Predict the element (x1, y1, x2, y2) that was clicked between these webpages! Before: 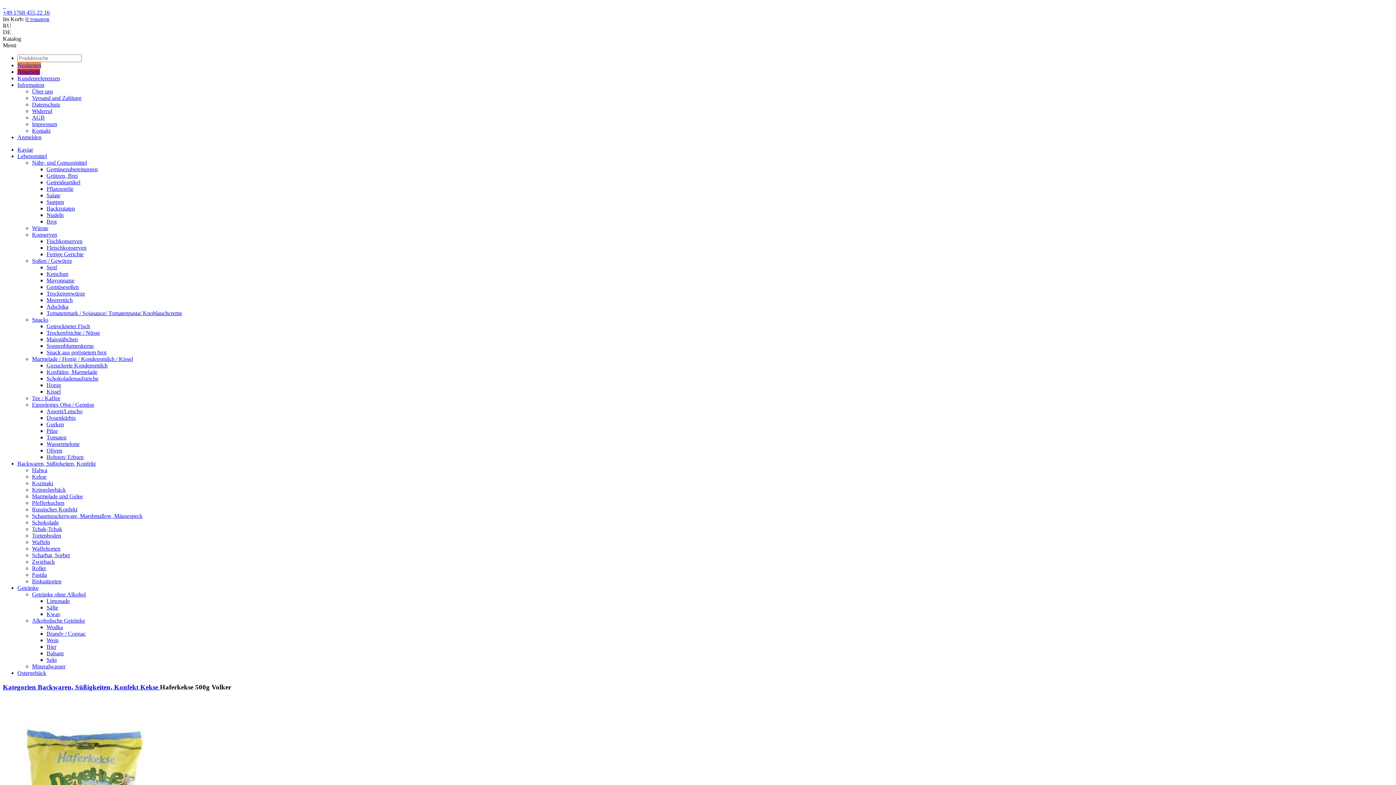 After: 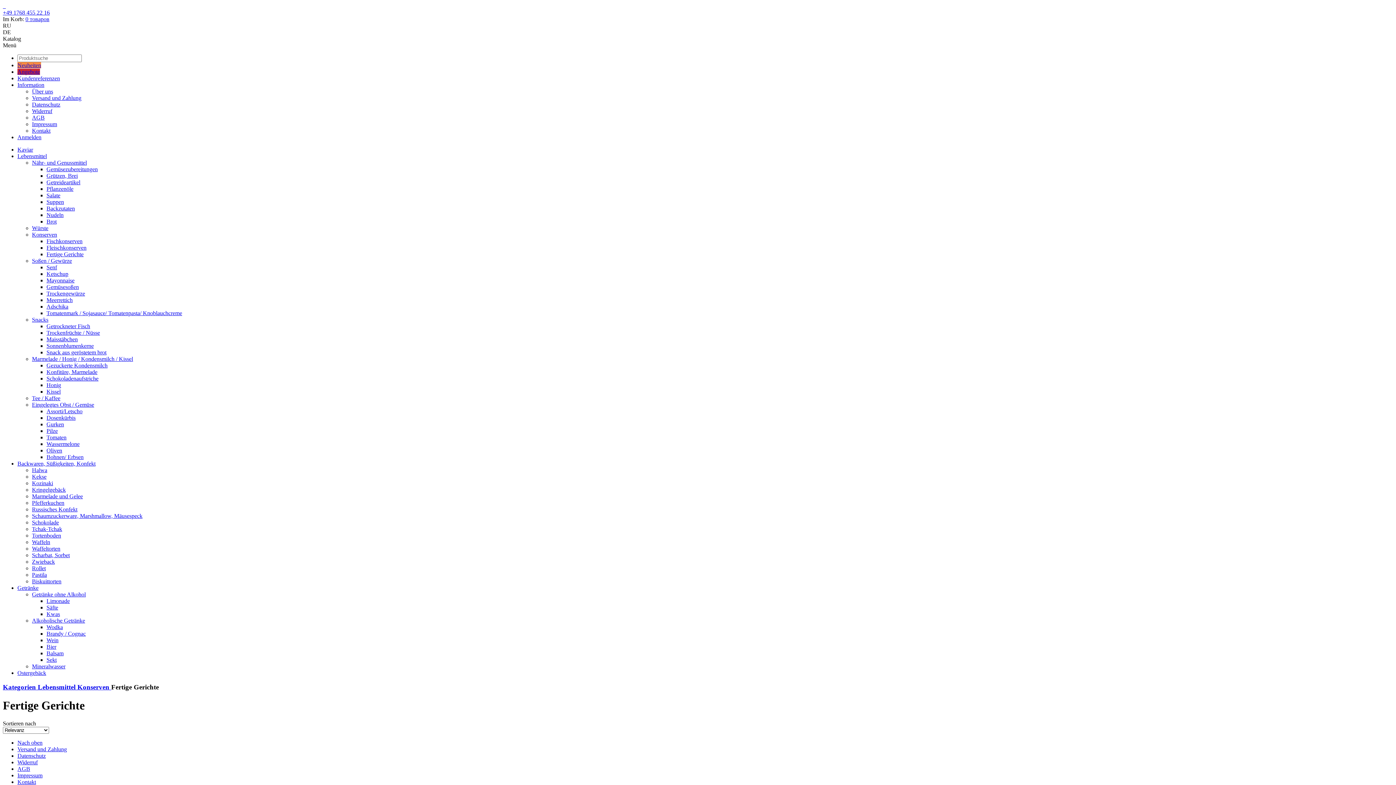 Action: label: Fertige Gerichte bbox: (46, 251, 83, 257)